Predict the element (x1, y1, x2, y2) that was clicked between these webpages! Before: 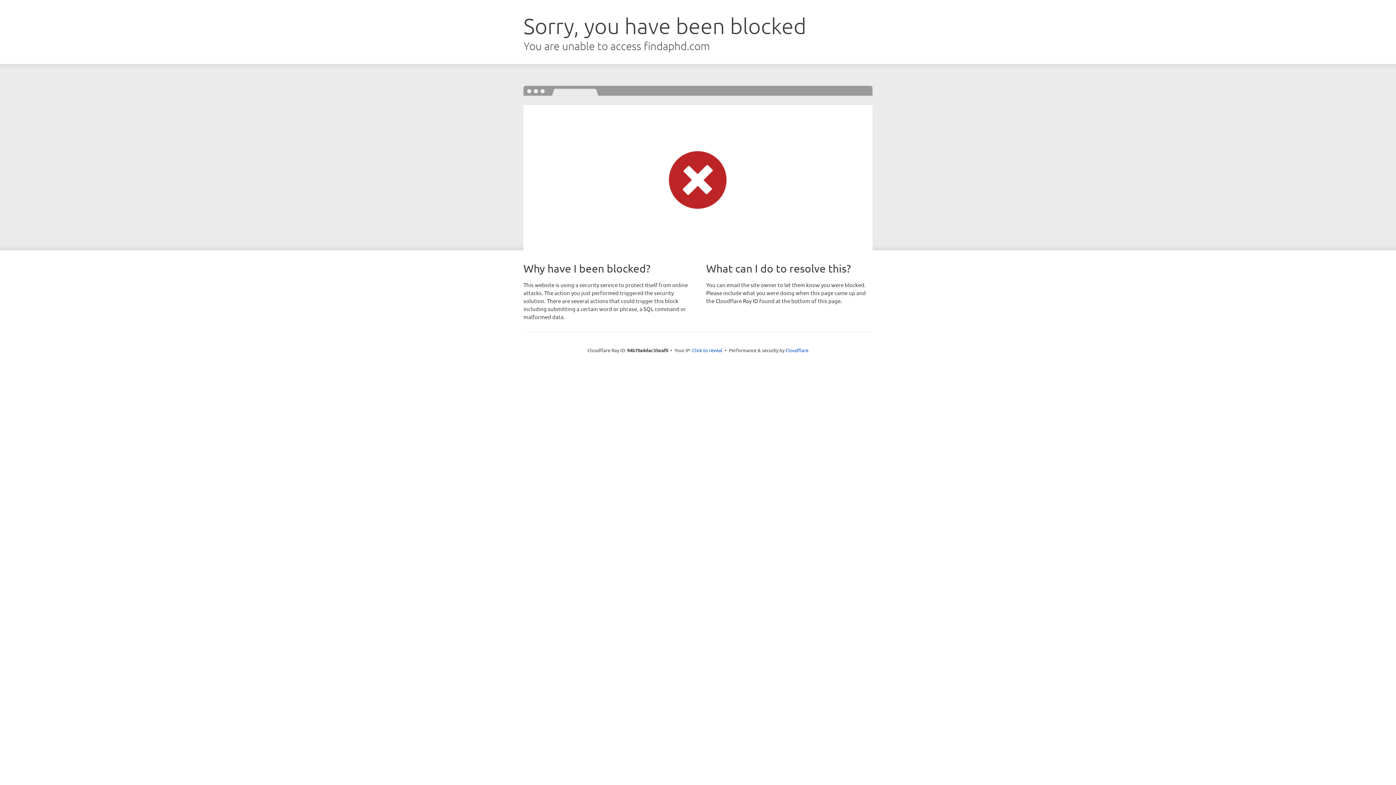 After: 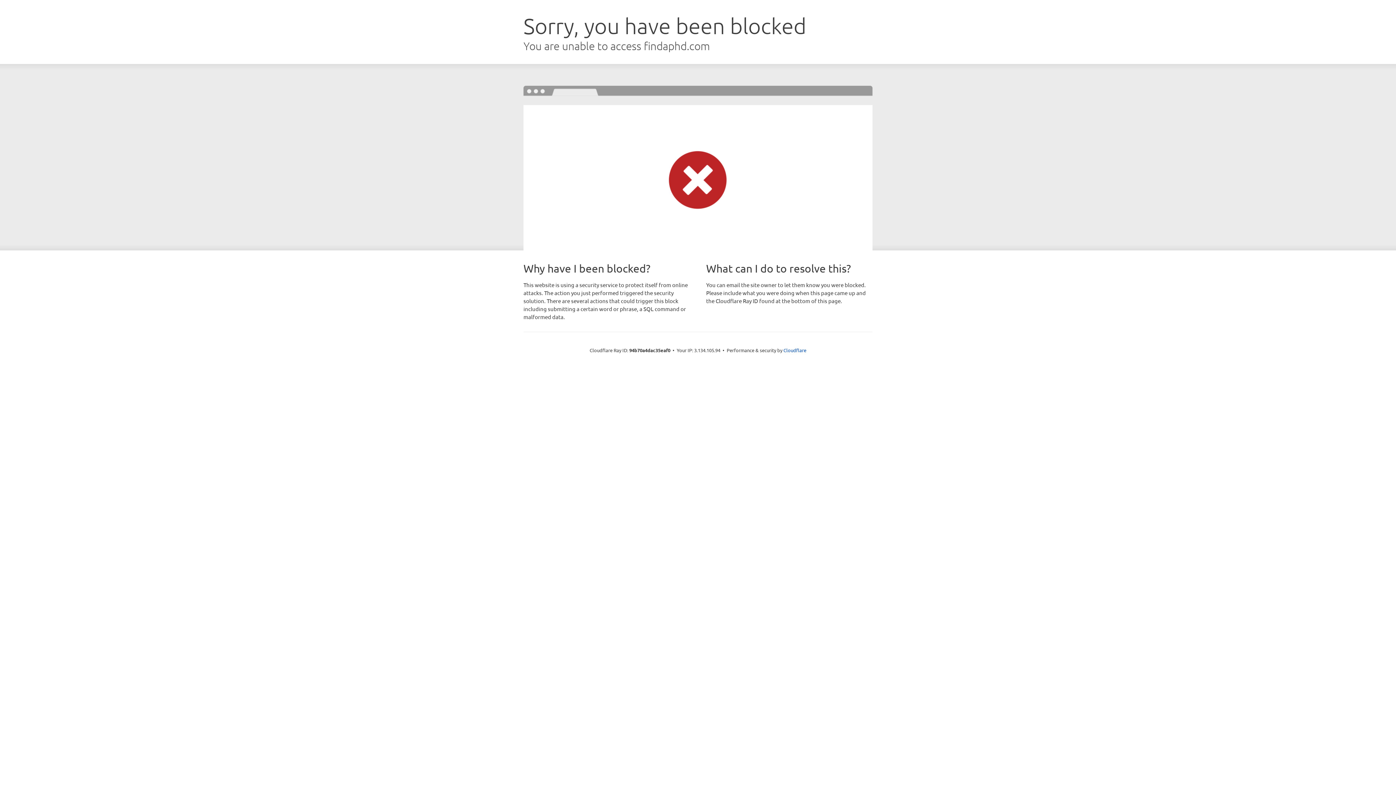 Action: bbox: (692, 346, 722, 353) label: Click to reveal